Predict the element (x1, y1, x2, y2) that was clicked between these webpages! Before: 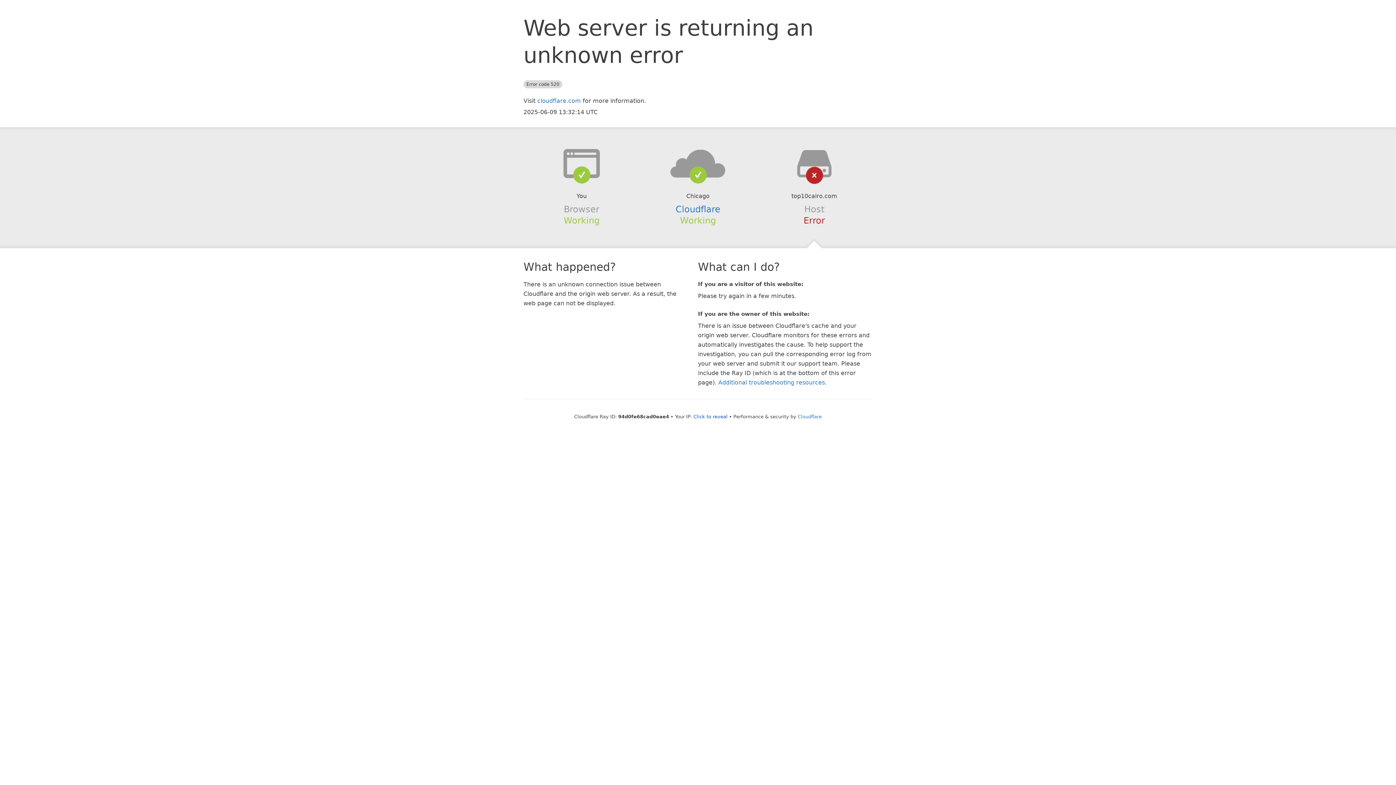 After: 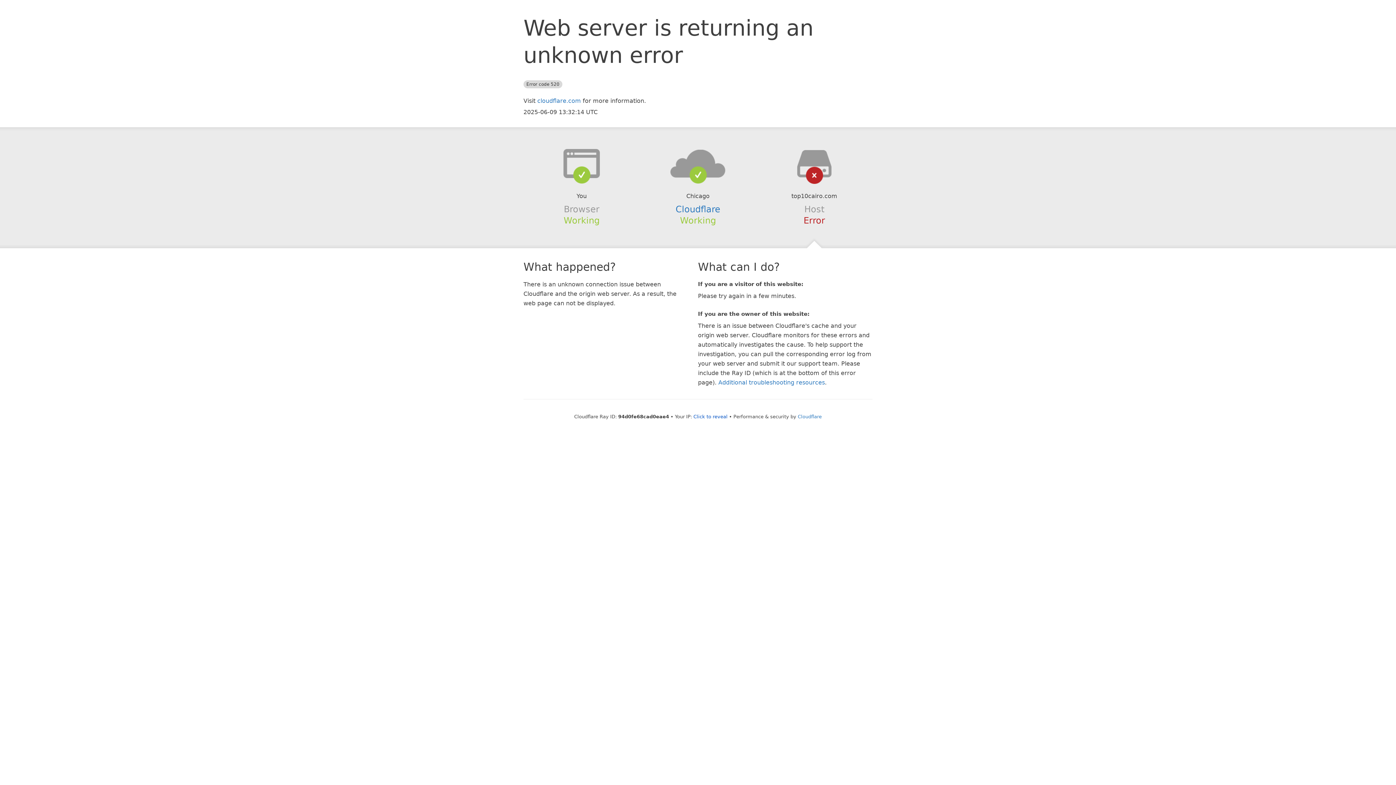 Action: bbox: (639, 148, 756, 178)